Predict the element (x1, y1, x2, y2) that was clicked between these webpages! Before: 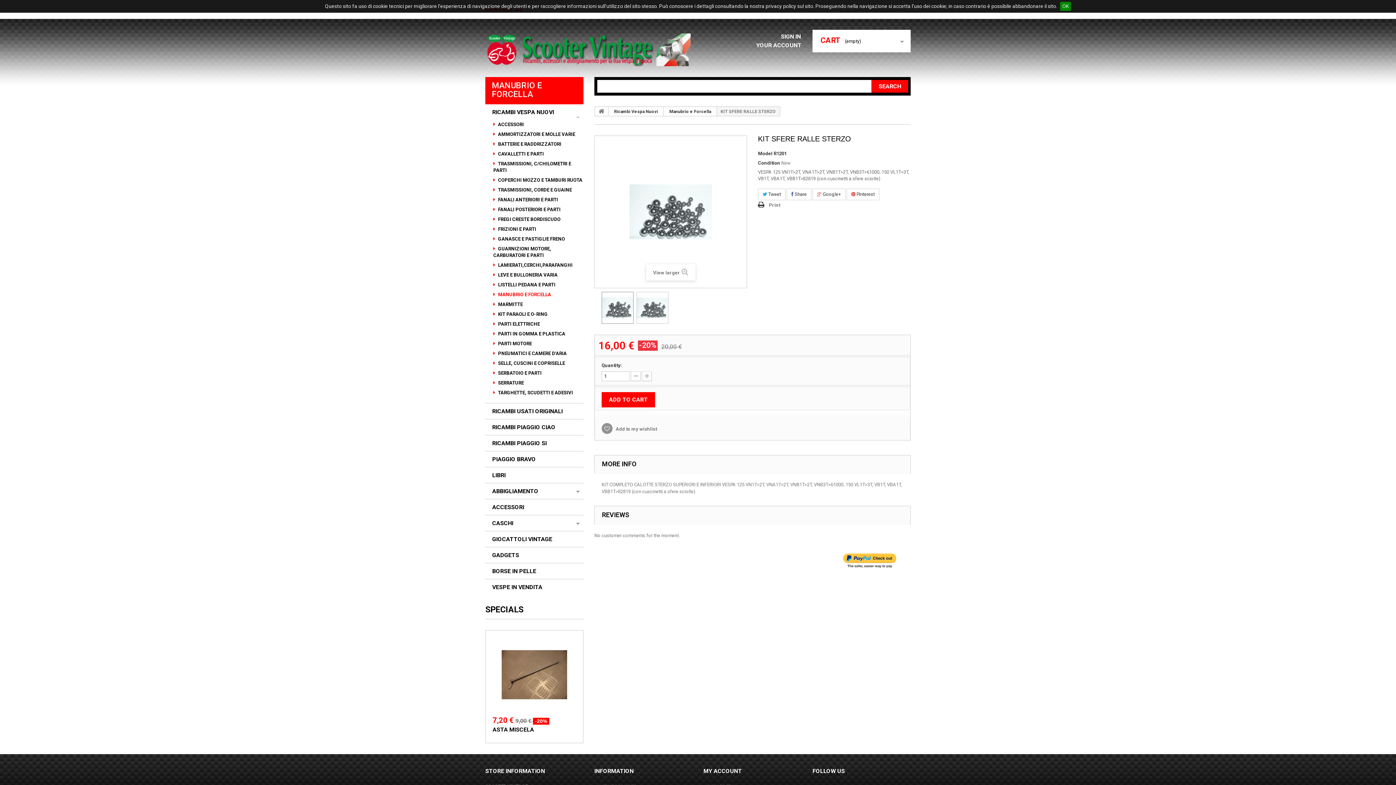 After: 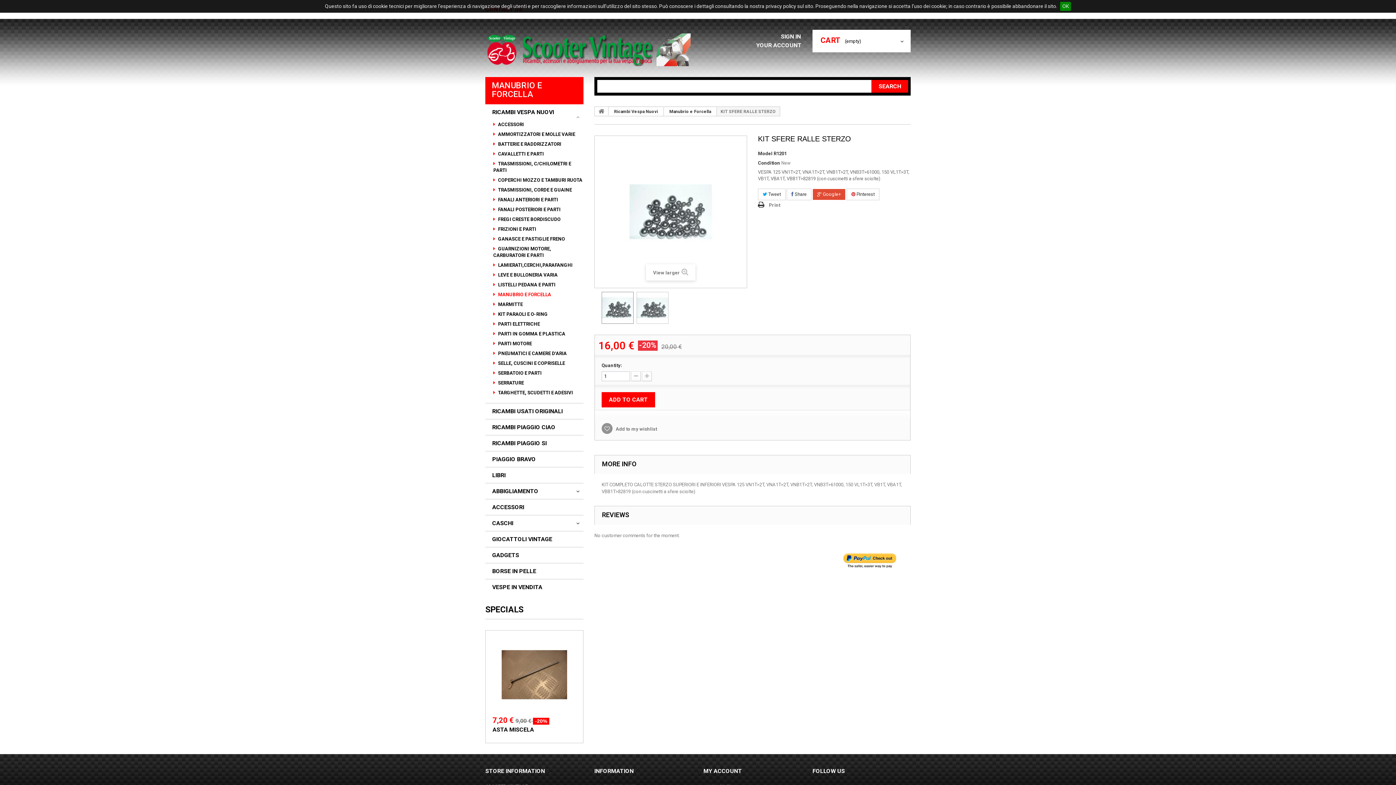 Action: bbox: (812, 188, 845, 200) label:  Google+